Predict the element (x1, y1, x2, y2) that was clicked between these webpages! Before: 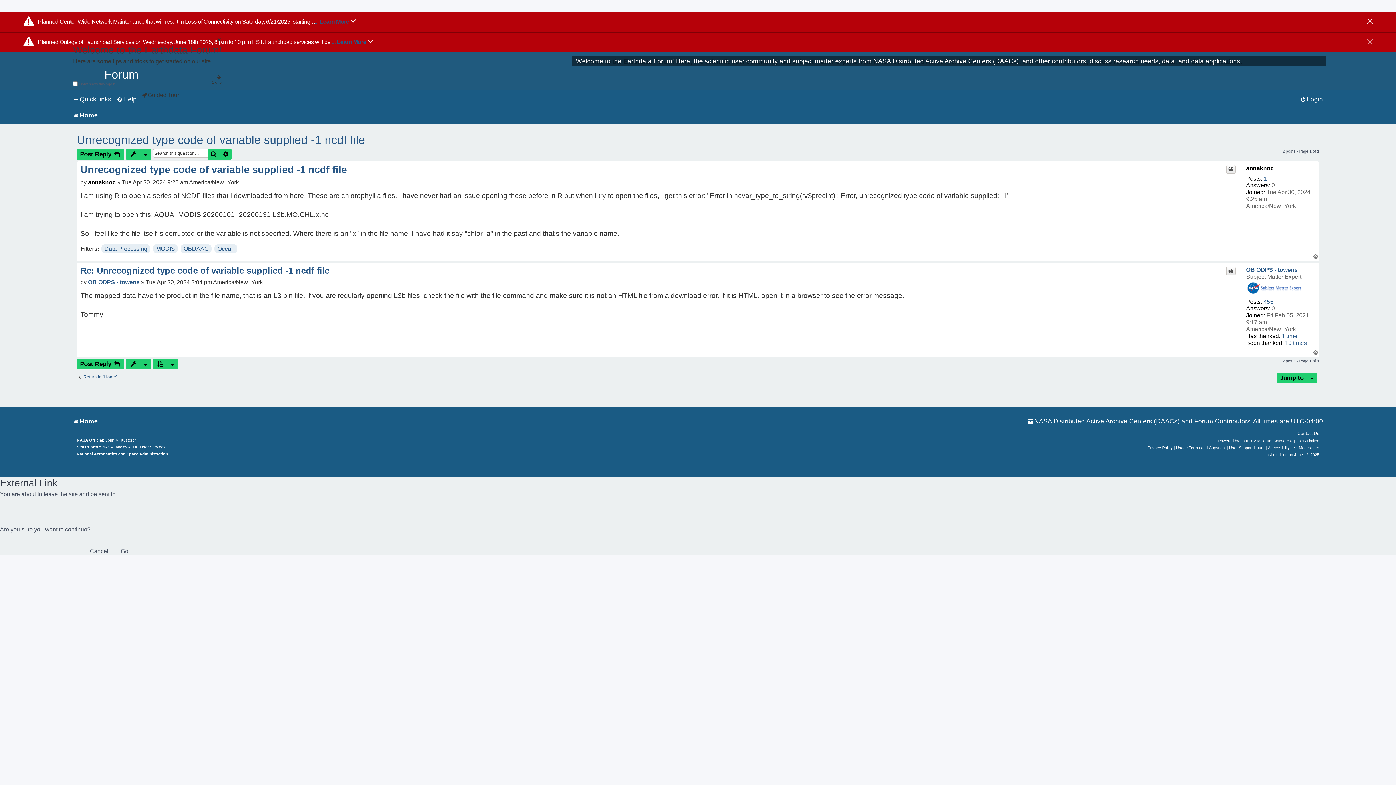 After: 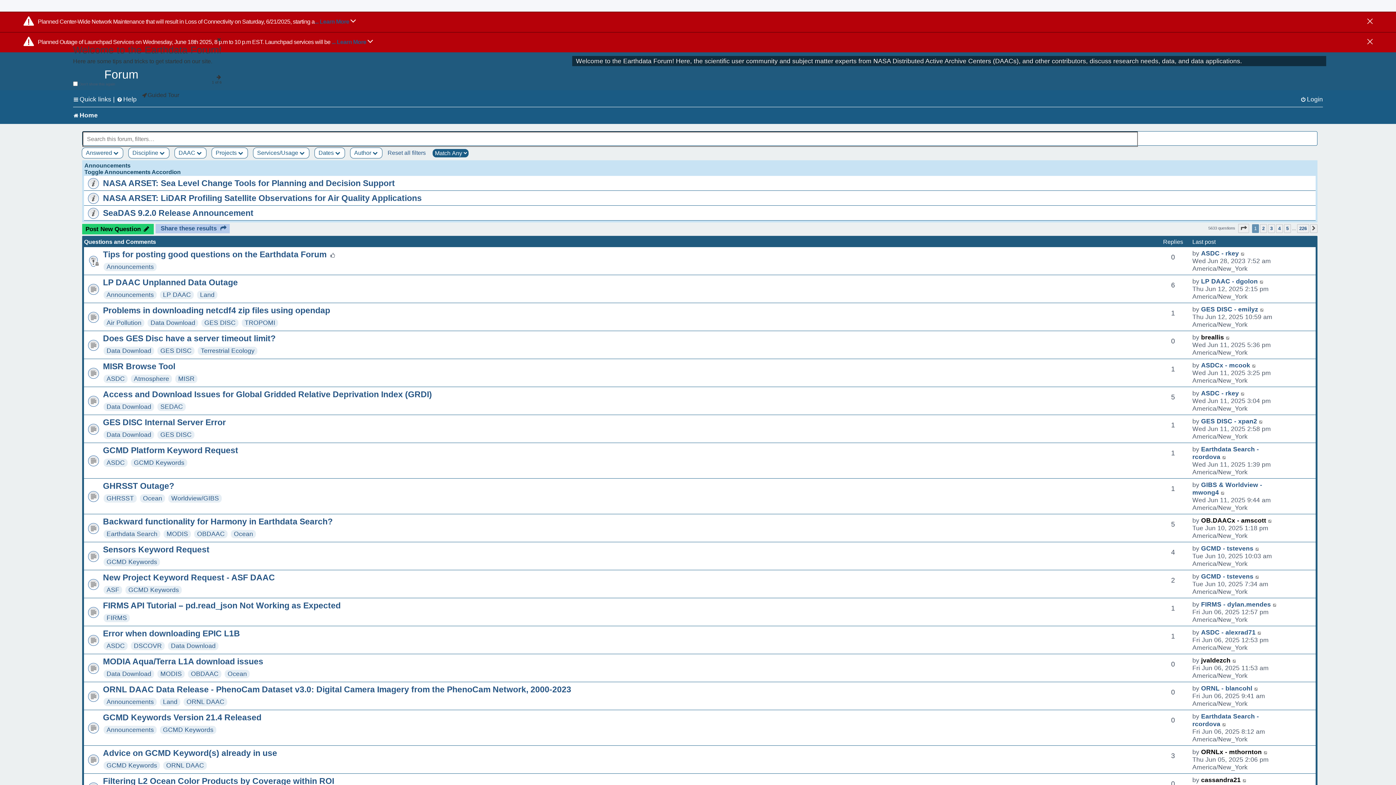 Action: bbox: (207, 149, 219, 159) label: Search